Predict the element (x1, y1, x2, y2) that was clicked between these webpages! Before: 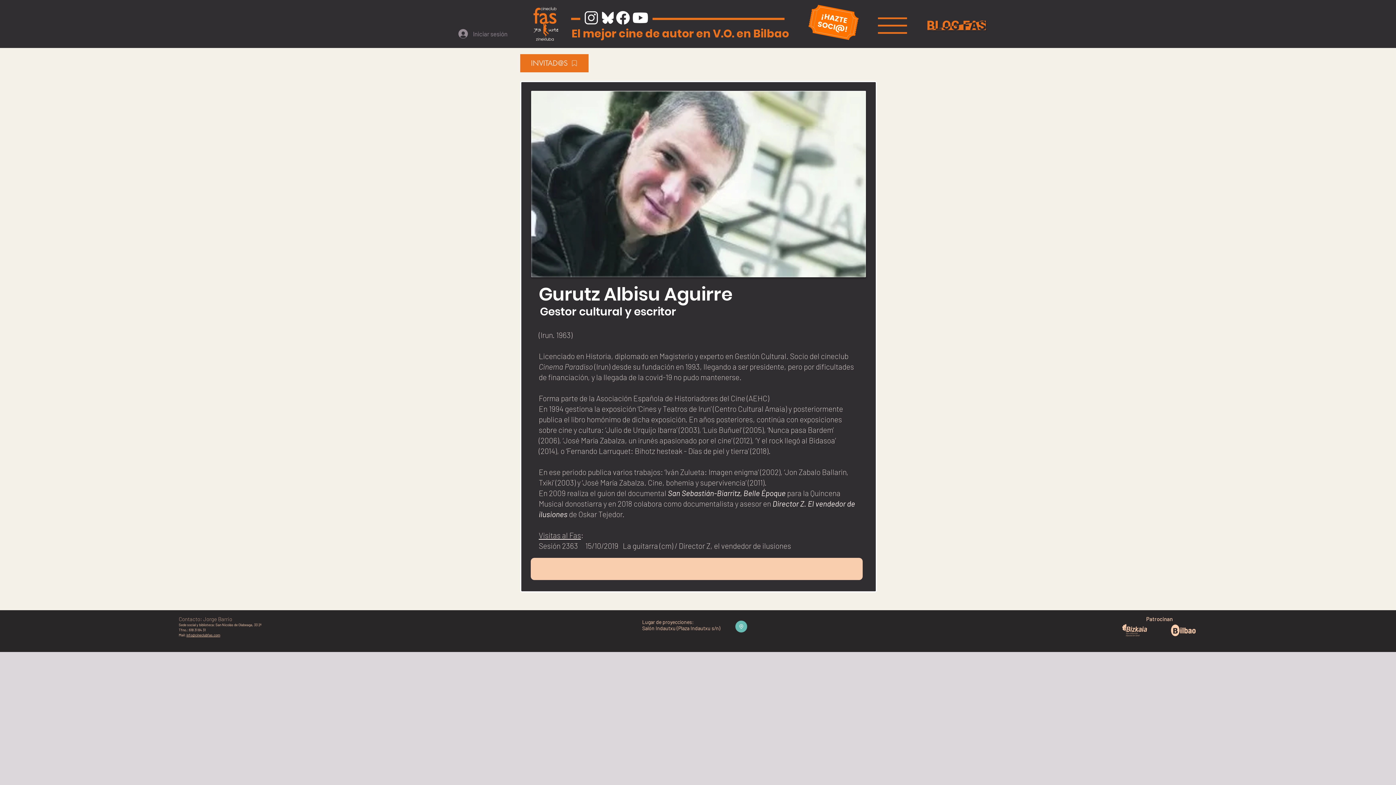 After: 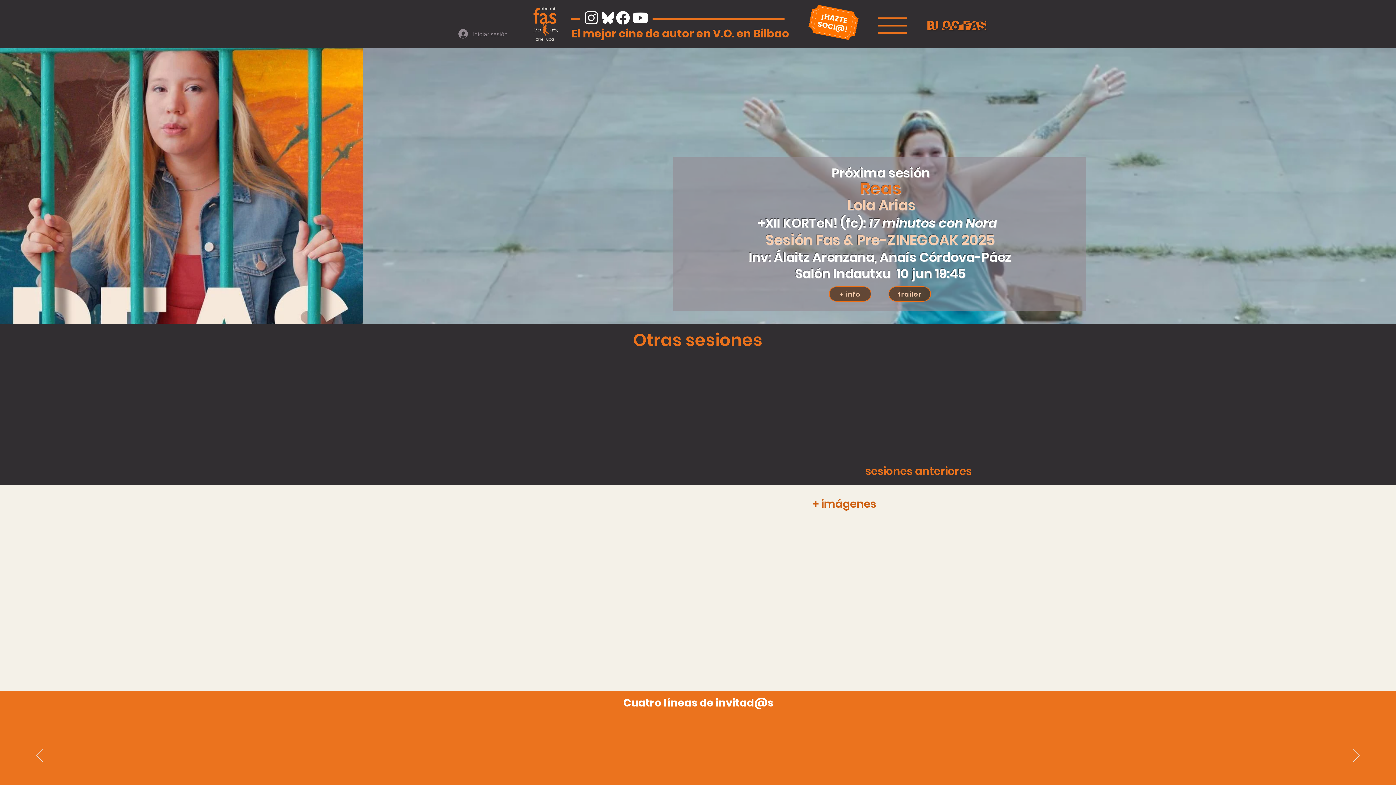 Action: bbox: (530, 4, 562, 44)